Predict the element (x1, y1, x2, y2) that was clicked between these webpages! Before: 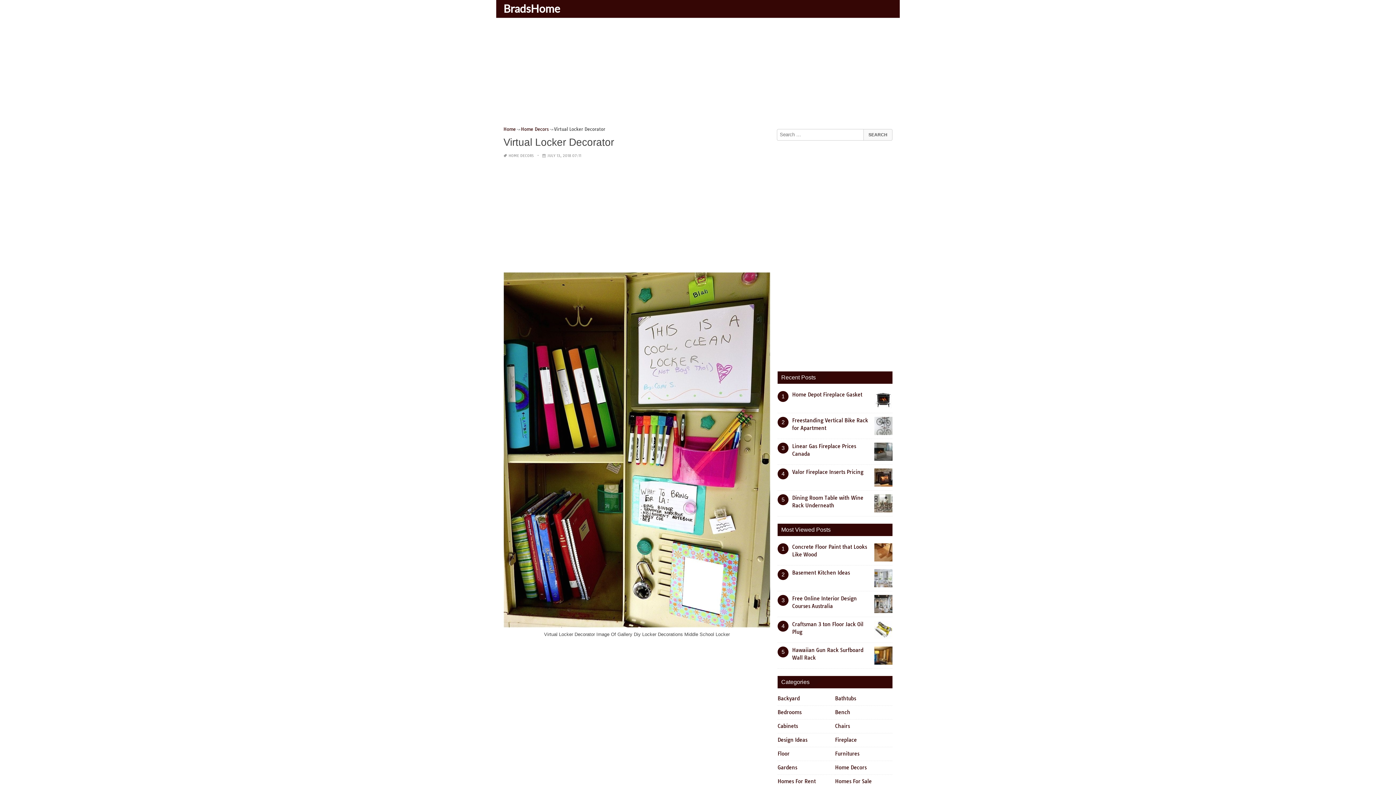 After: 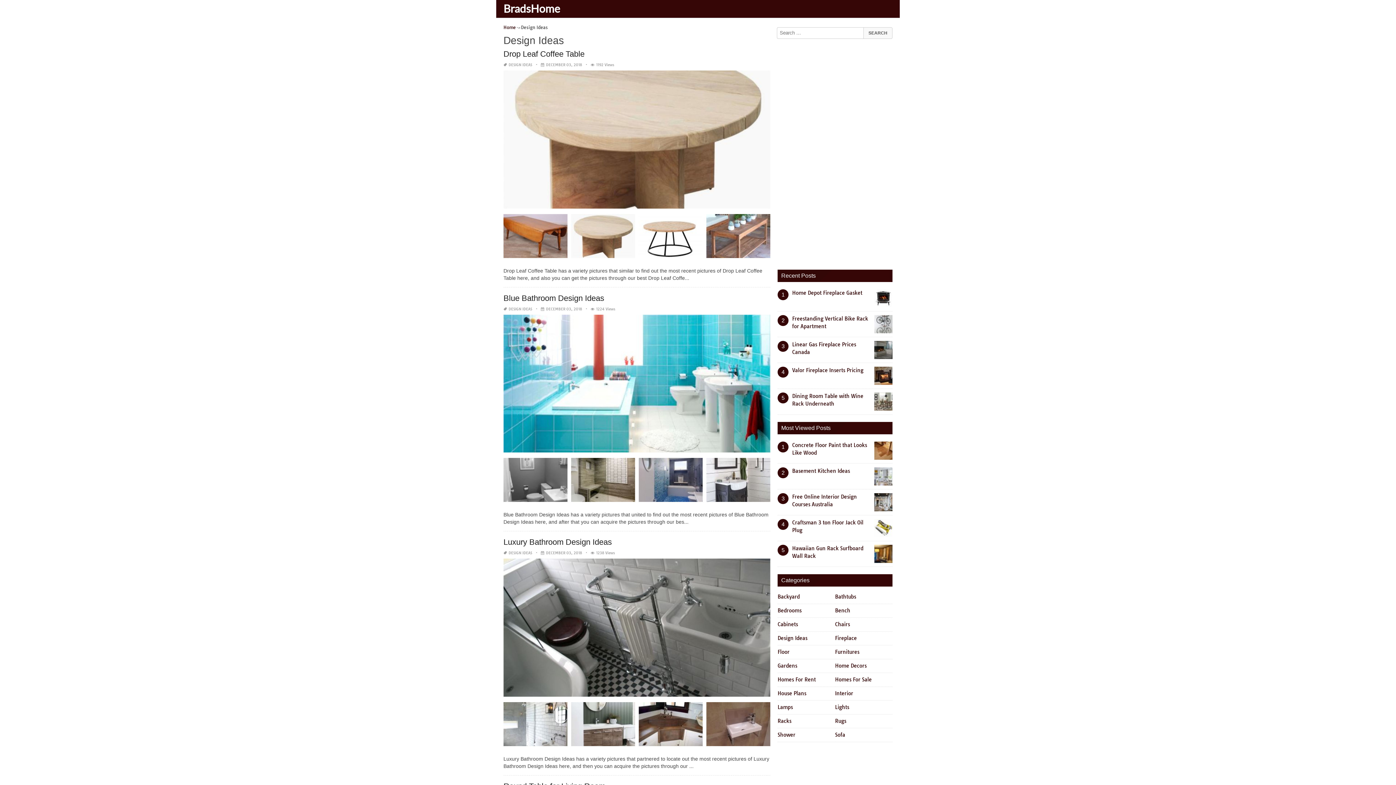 Action: label: Design Ideas bbox: (777, 737, 809, 743)